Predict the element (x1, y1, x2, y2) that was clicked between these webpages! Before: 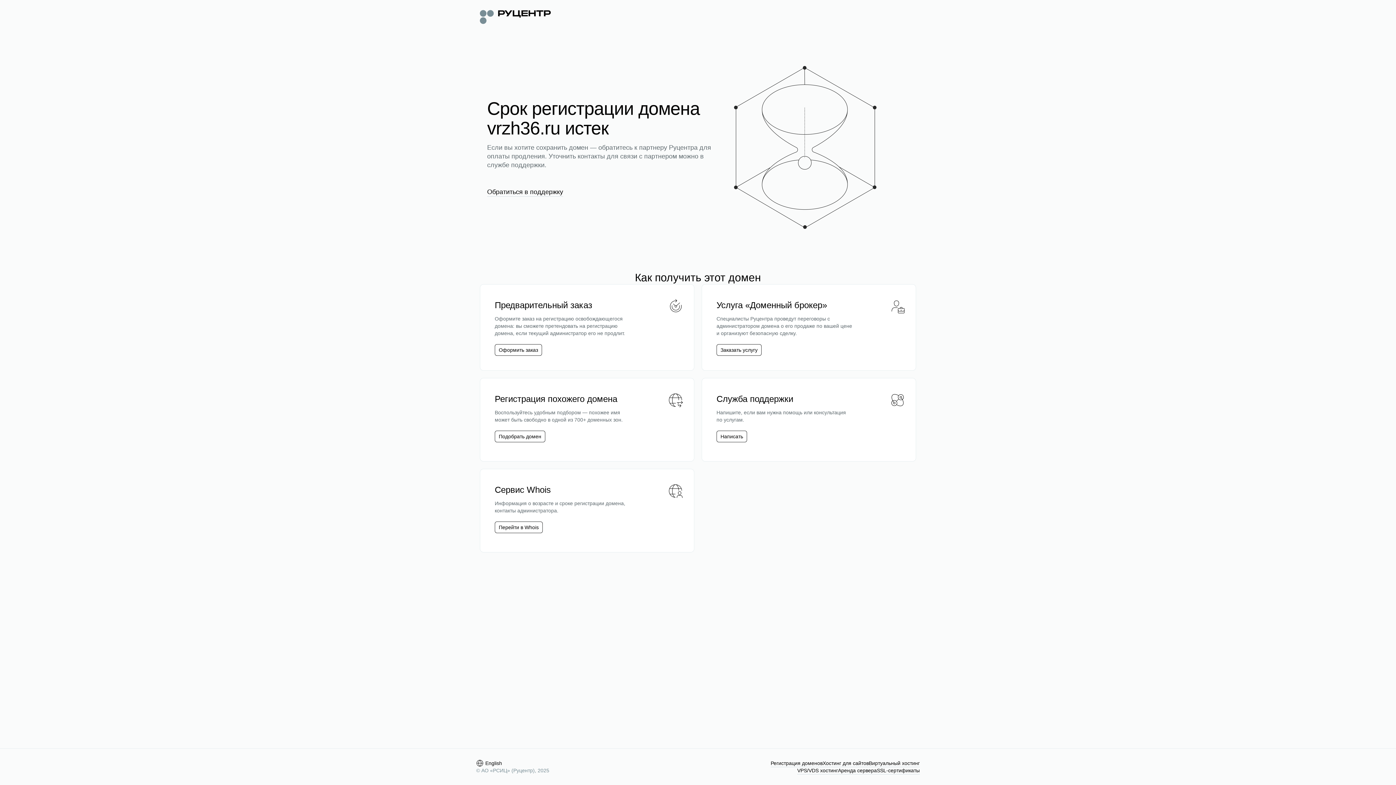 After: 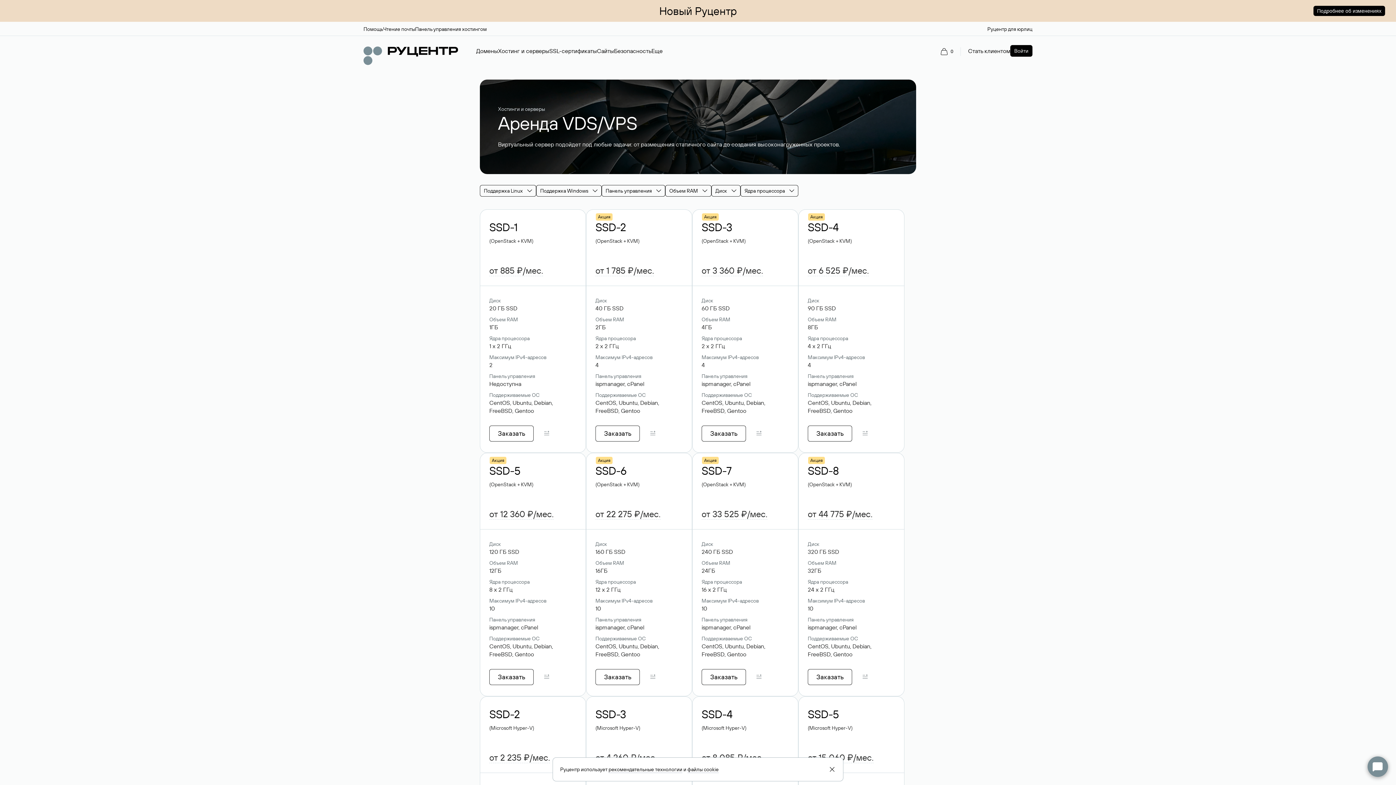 Action: bbox: (797, 767, 838, 774) label: VPS/VDS хостинг